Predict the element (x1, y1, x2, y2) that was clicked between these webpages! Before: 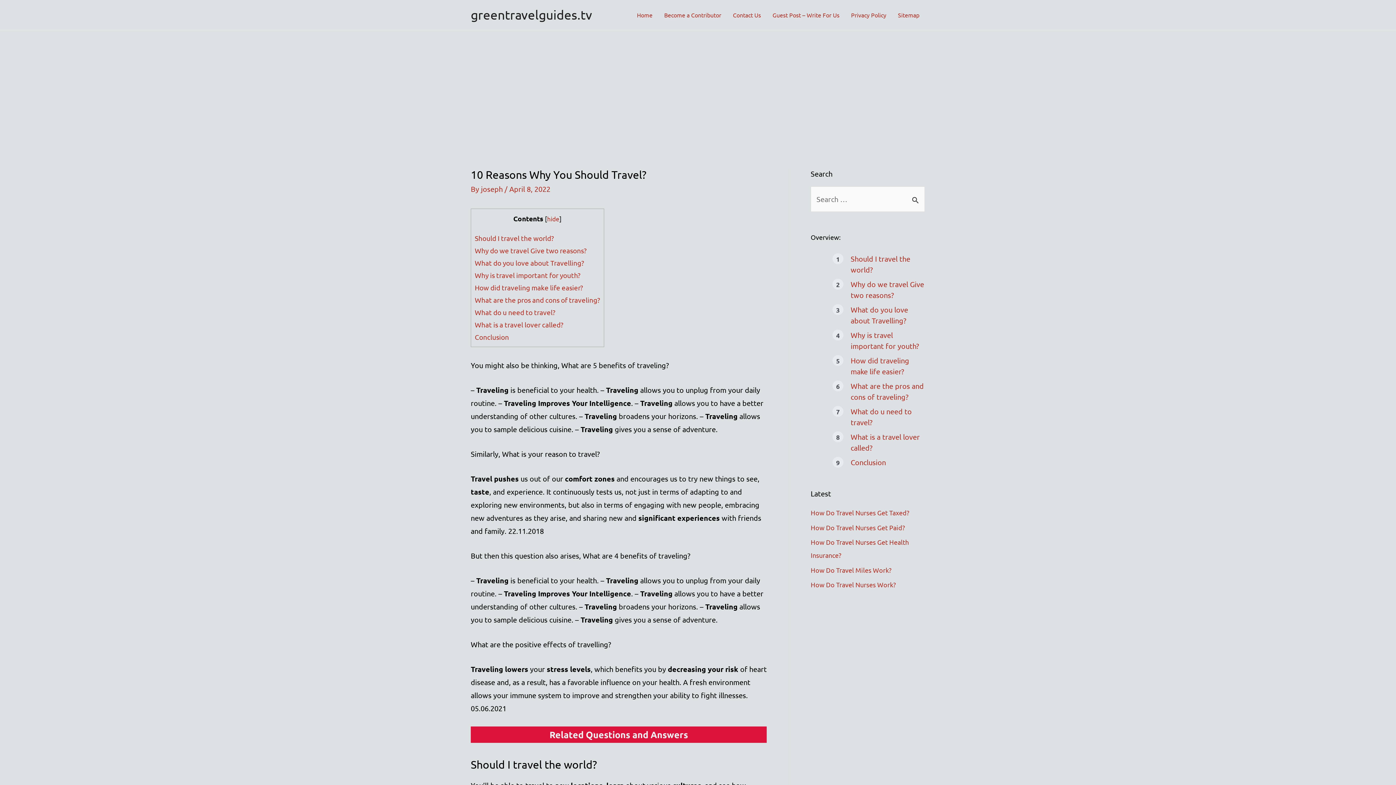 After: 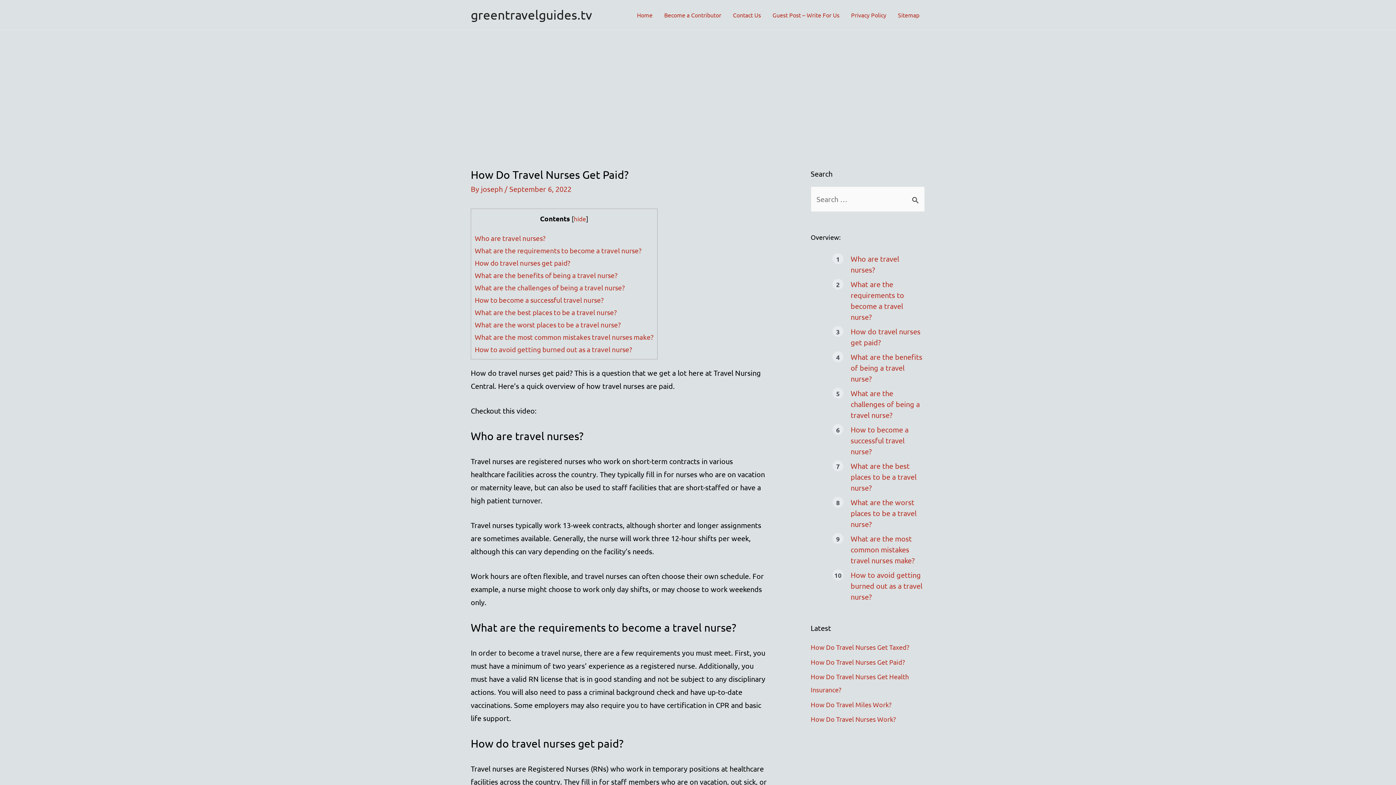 Action: bbox: (810, 523, 905, 531) label: How Do Travel Nurses Get Paid?